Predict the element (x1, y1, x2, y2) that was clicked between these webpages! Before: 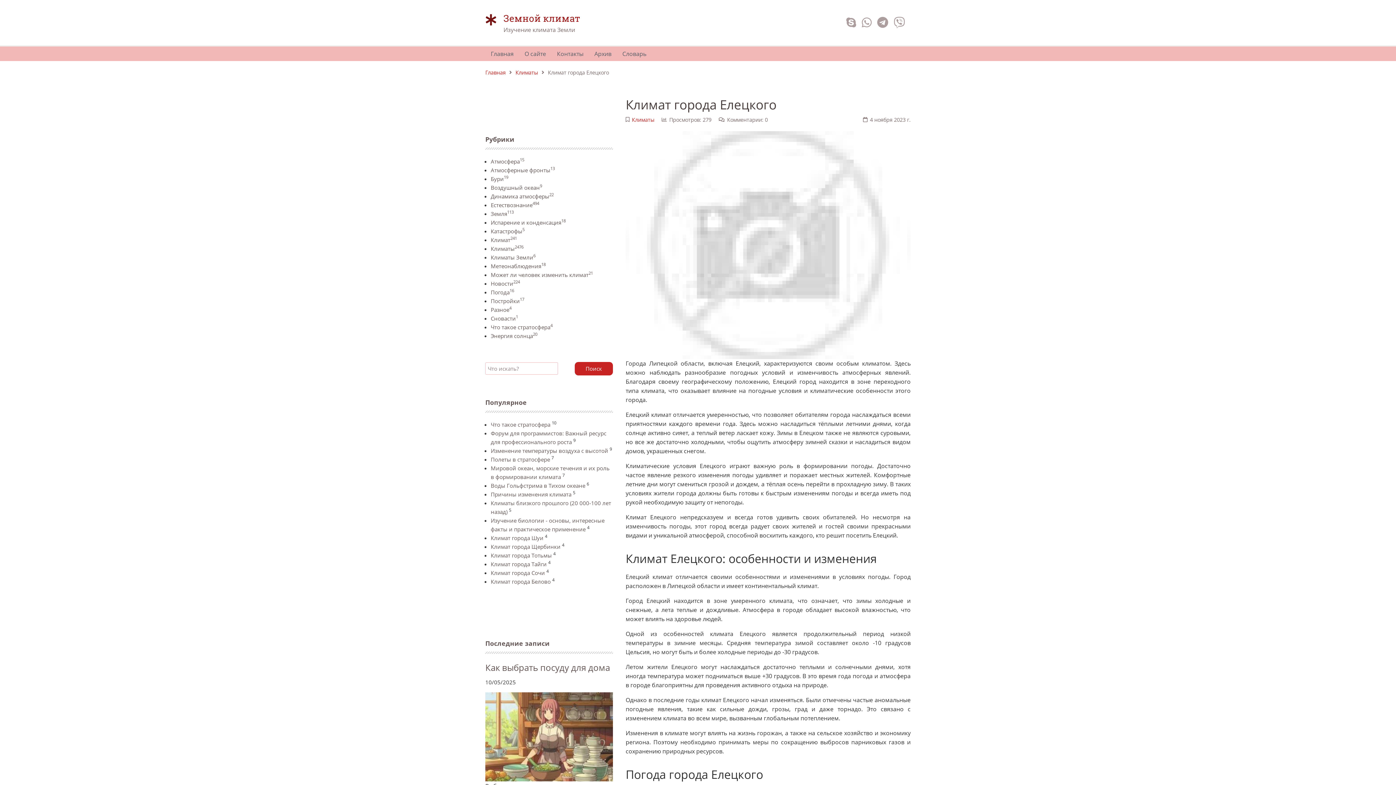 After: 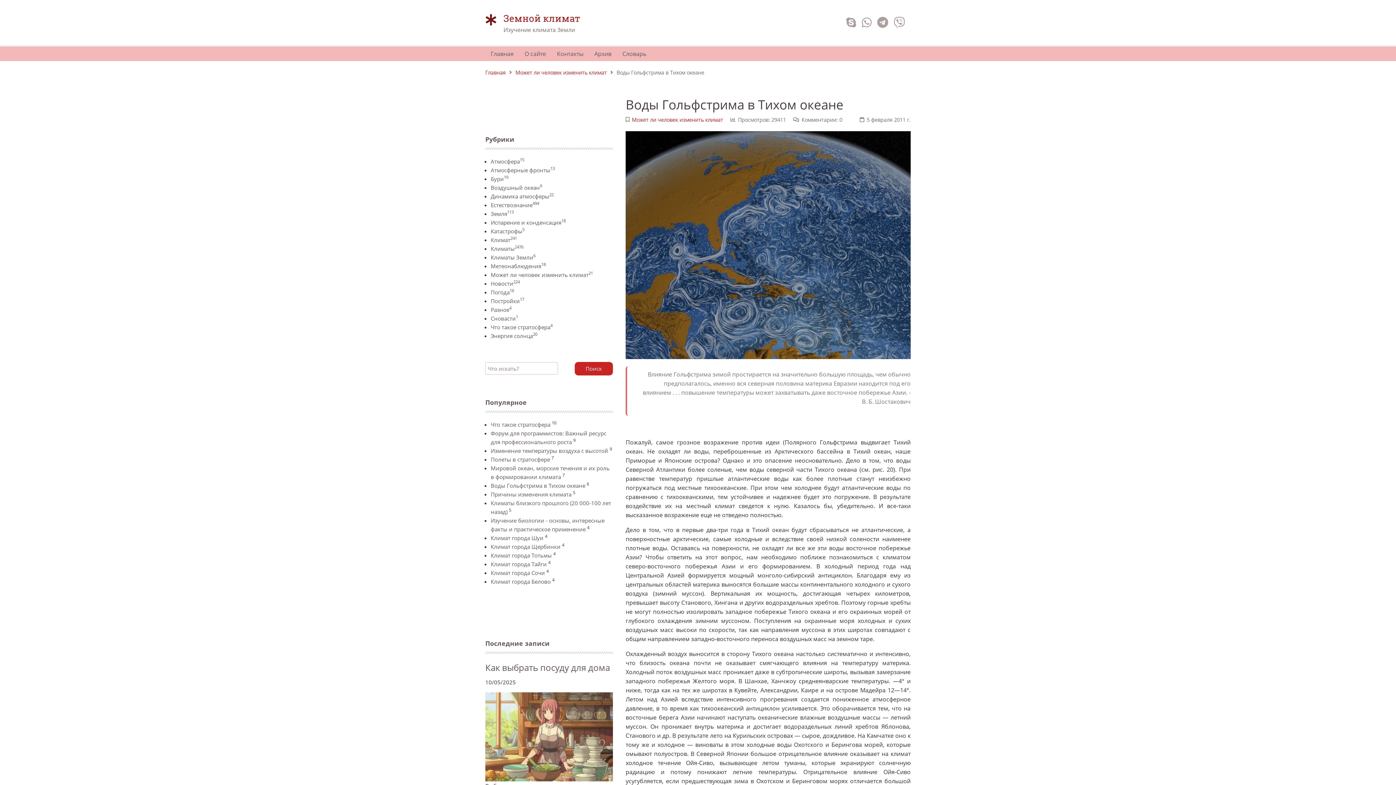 Action: bbox: (490, 482, 585, 489) label: Воды Гольфстрима в Тихом океане